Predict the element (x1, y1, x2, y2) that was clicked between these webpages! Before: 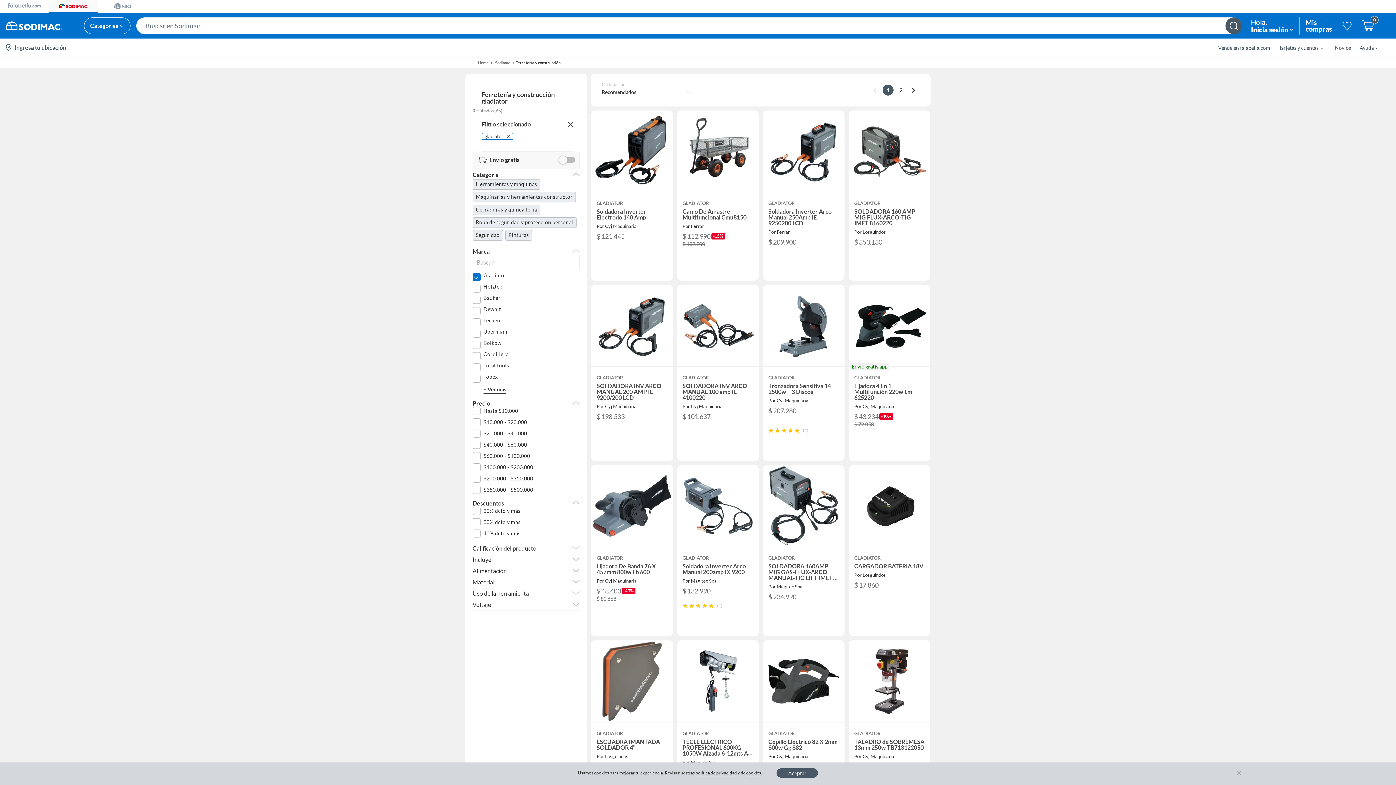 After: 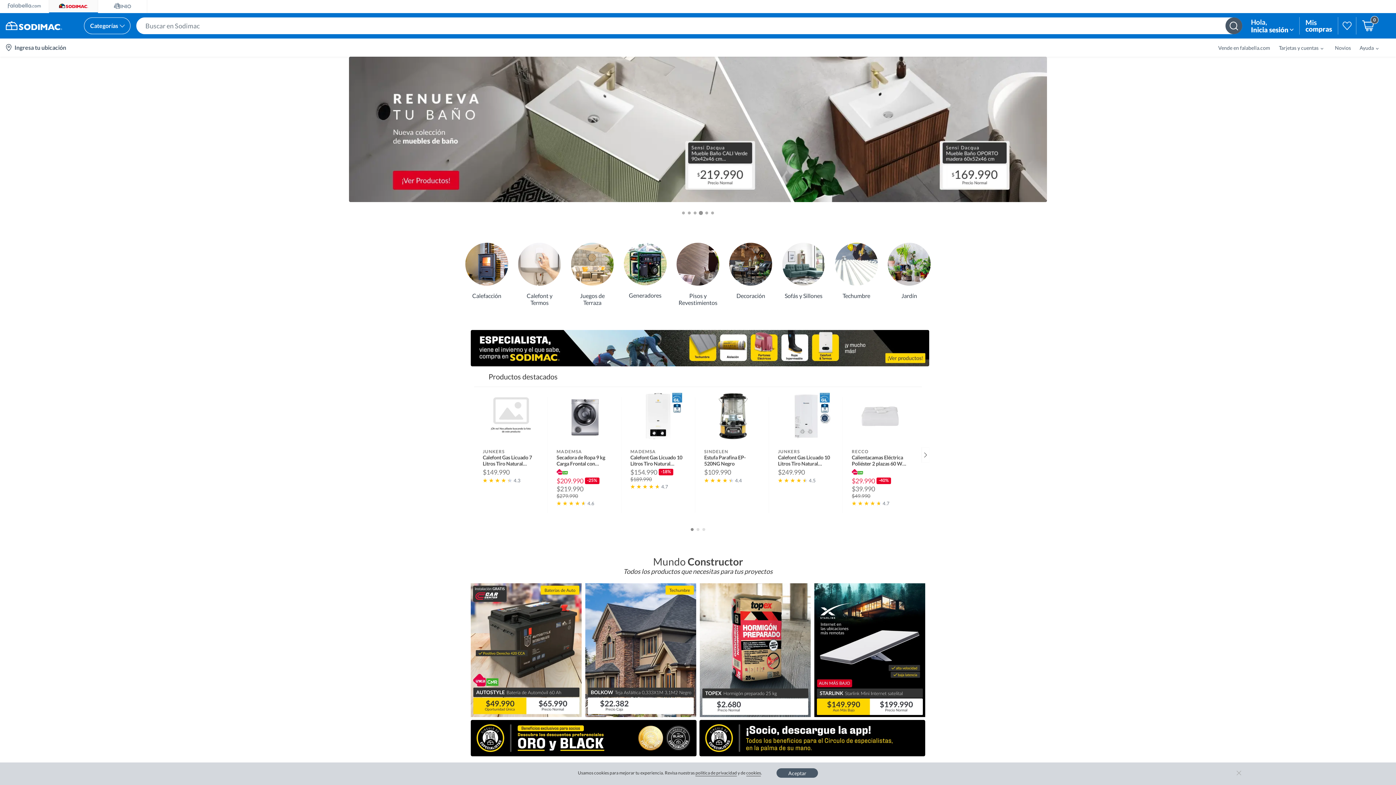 Action: bbox: (494, 60, 511, 64) label: Sodimac